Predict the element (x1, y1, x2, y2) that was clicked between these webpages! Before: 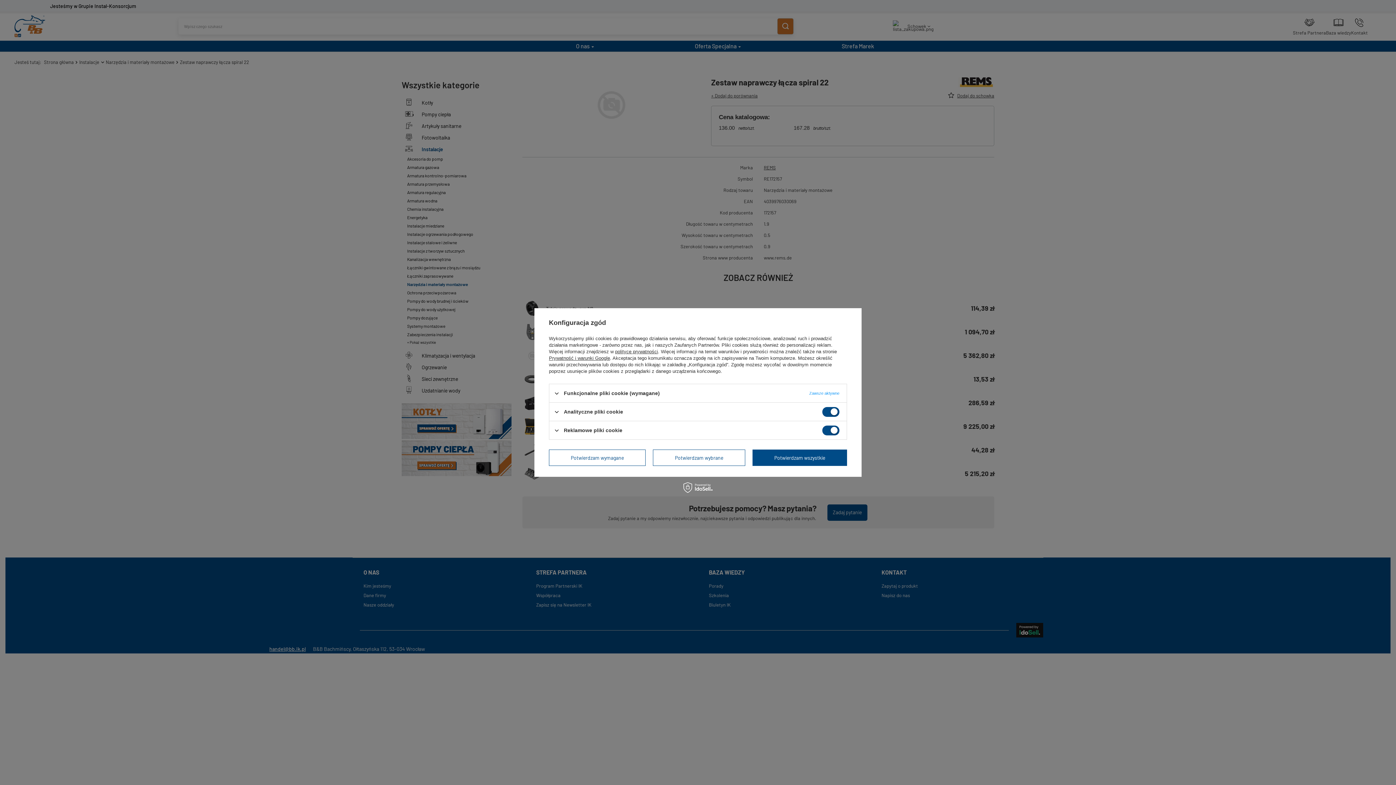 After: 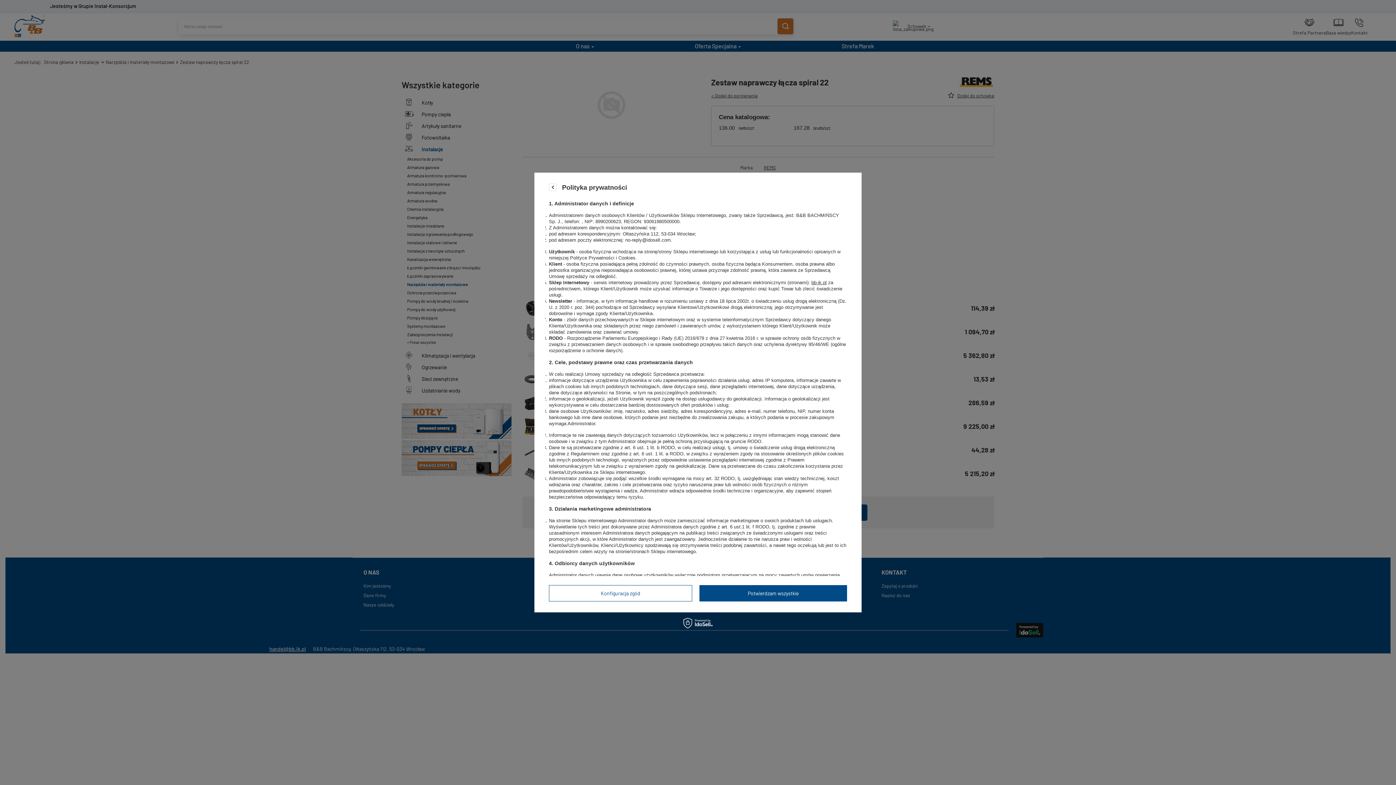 Action: label: polityce prywatności bbox: (615, 349, 658, 354)